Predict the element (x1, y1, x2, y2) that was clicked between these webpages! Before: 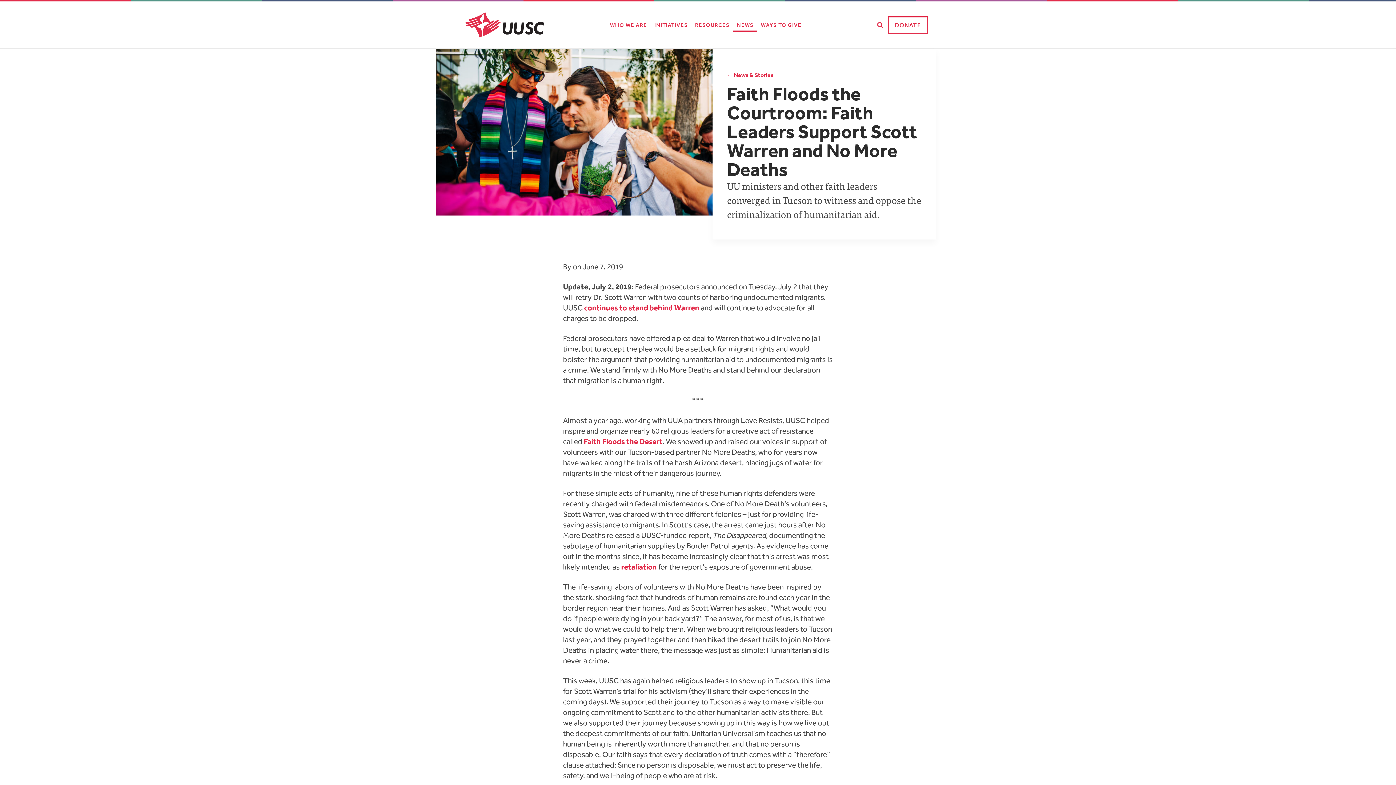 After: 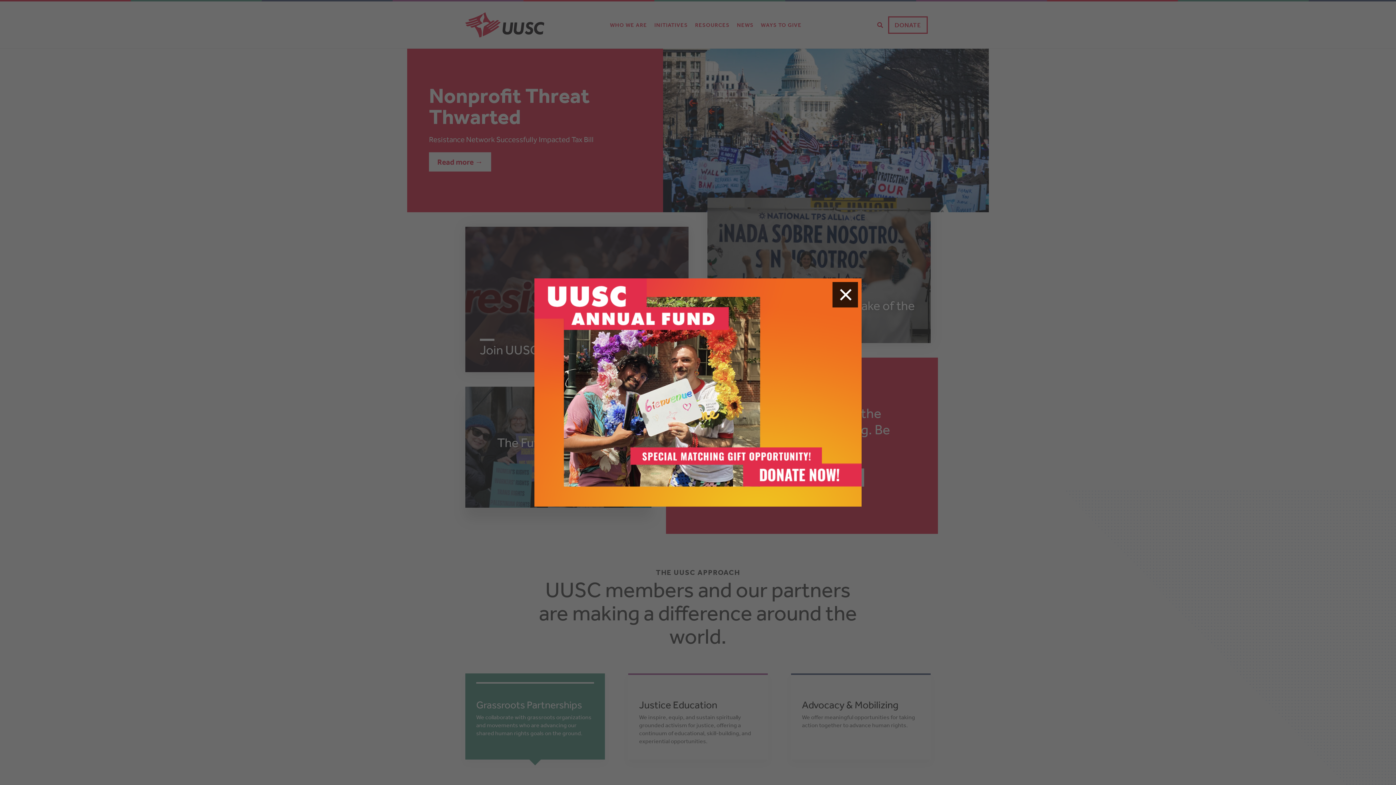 Action: bbox: (465, 12, 544, 37) label: Unitarian Universalist Service Committee